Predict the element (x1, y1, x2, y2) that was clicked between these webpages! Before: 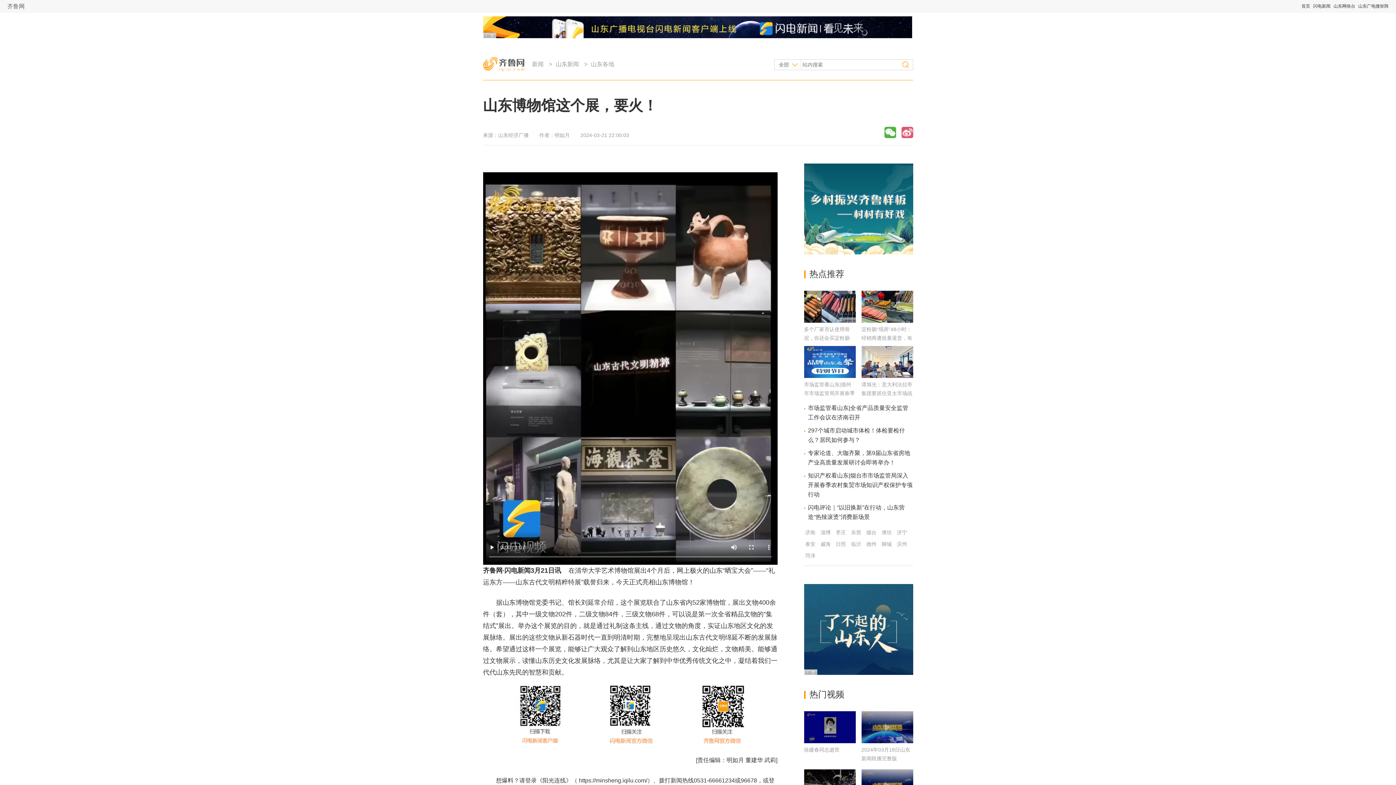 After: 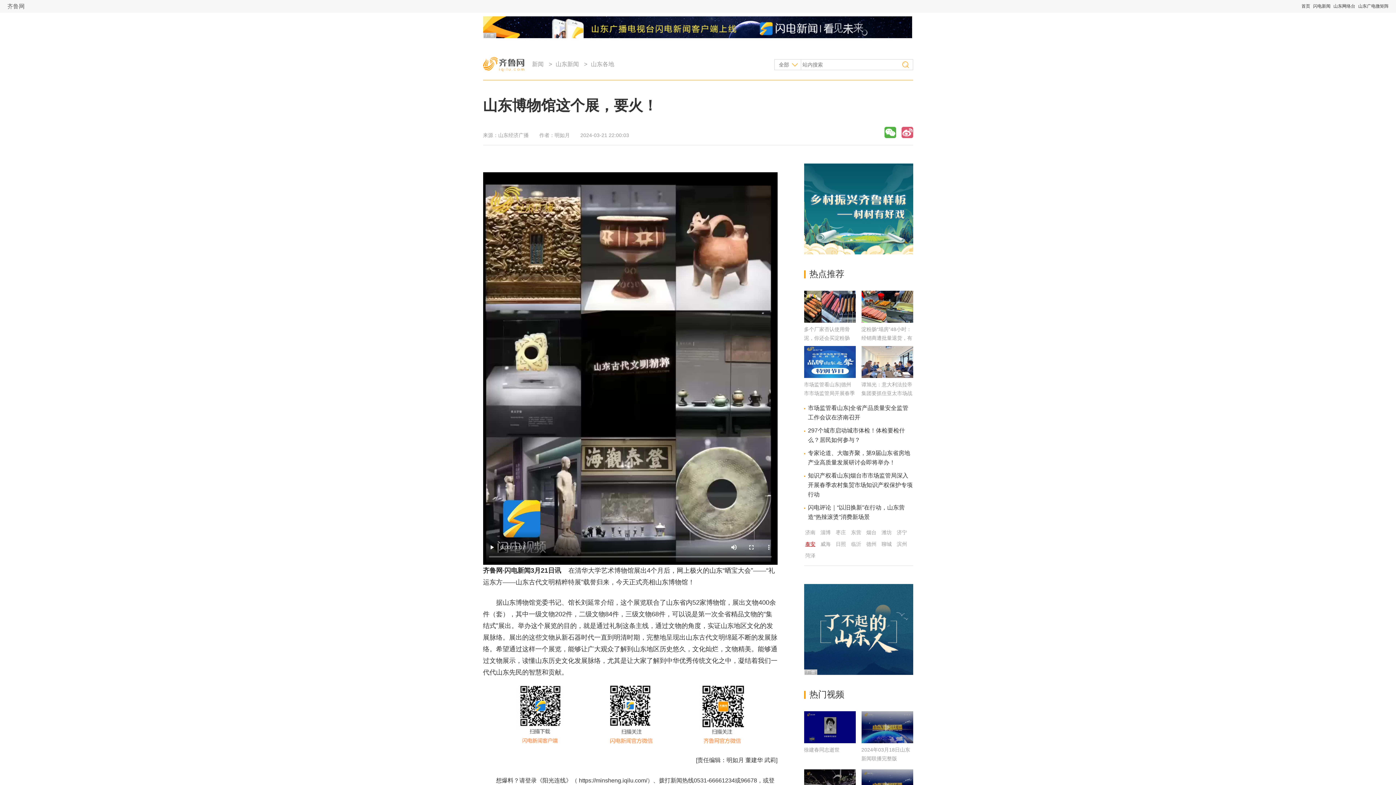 Action: bbox: (805, 541, 815, 547) label: 泰安